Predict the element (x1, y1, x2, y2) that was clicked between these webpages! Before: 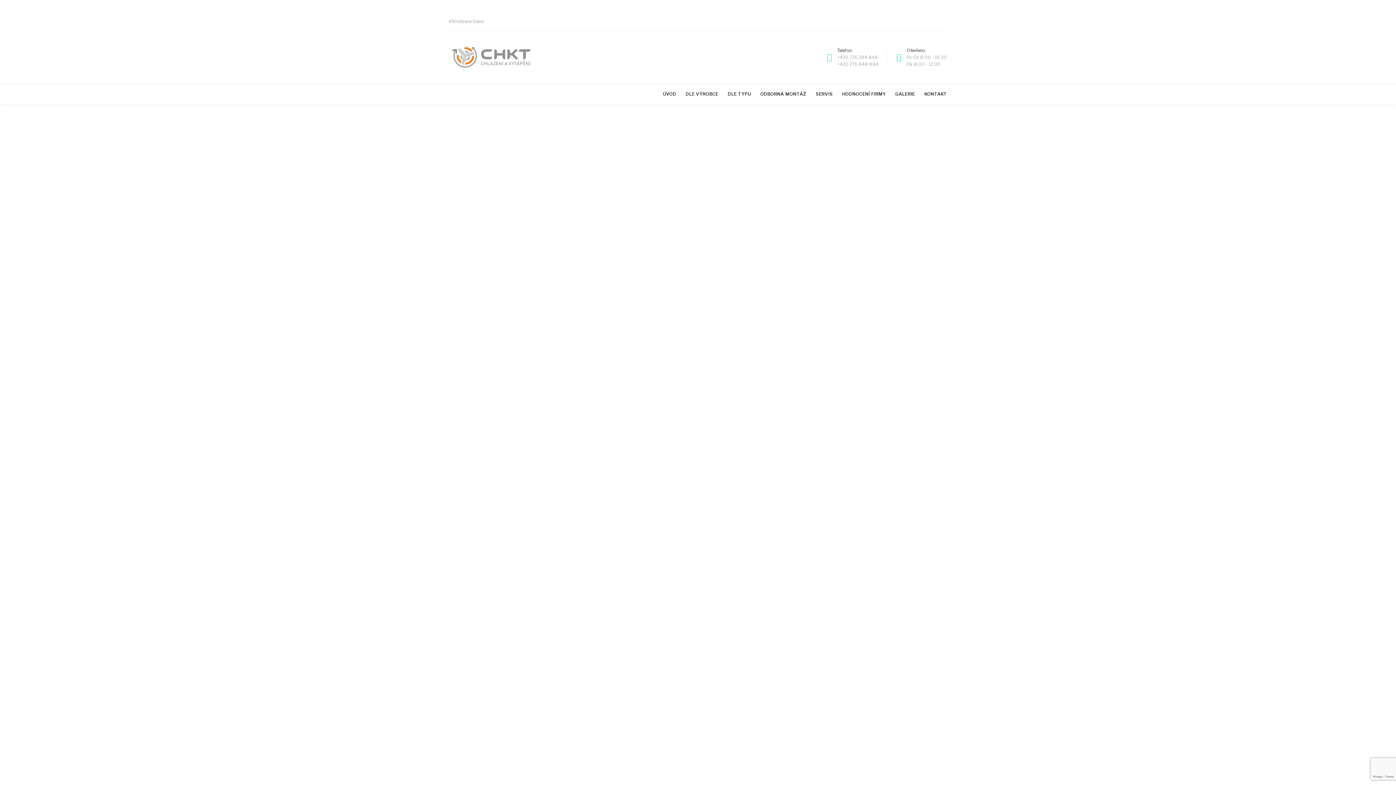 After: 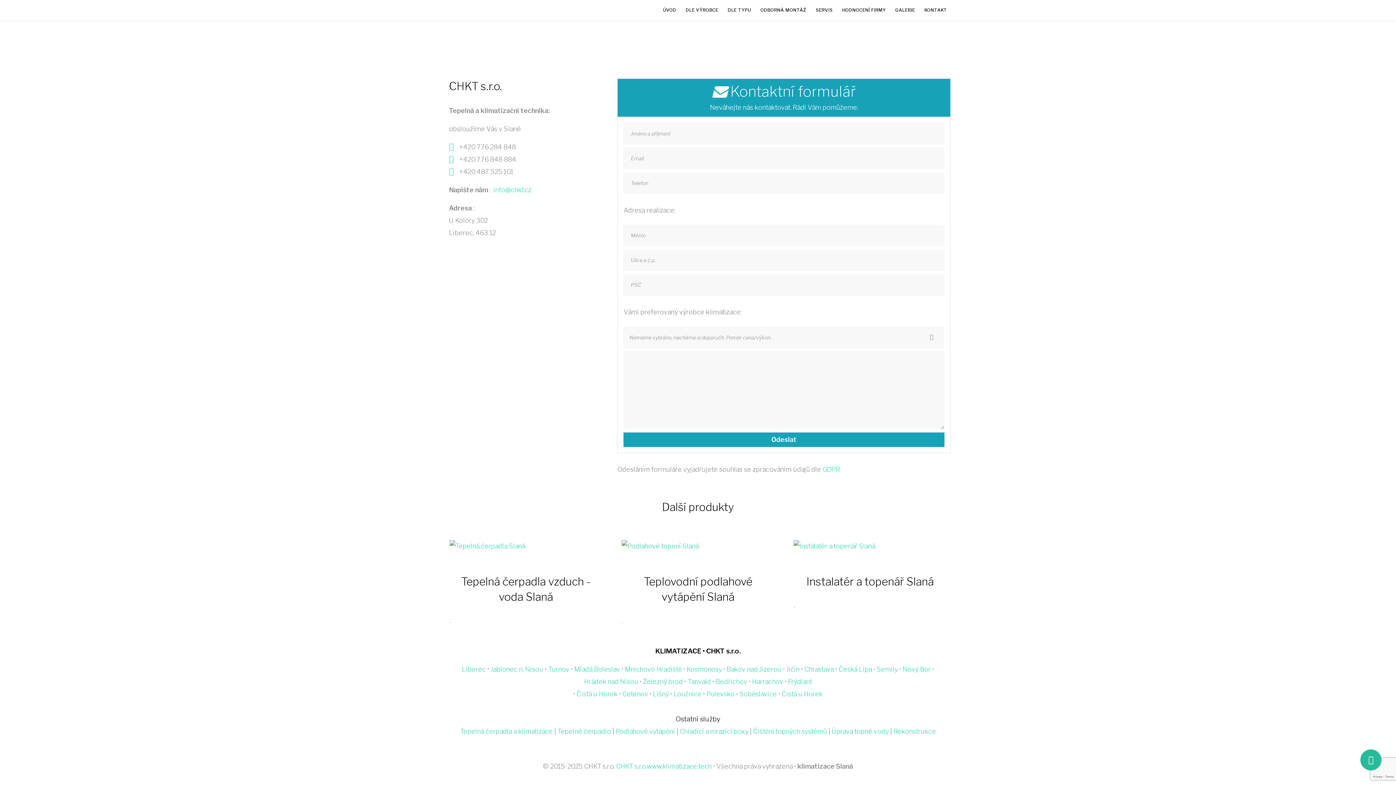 Action: bbox: (924, 91, 947, 96) label: KONTAKT